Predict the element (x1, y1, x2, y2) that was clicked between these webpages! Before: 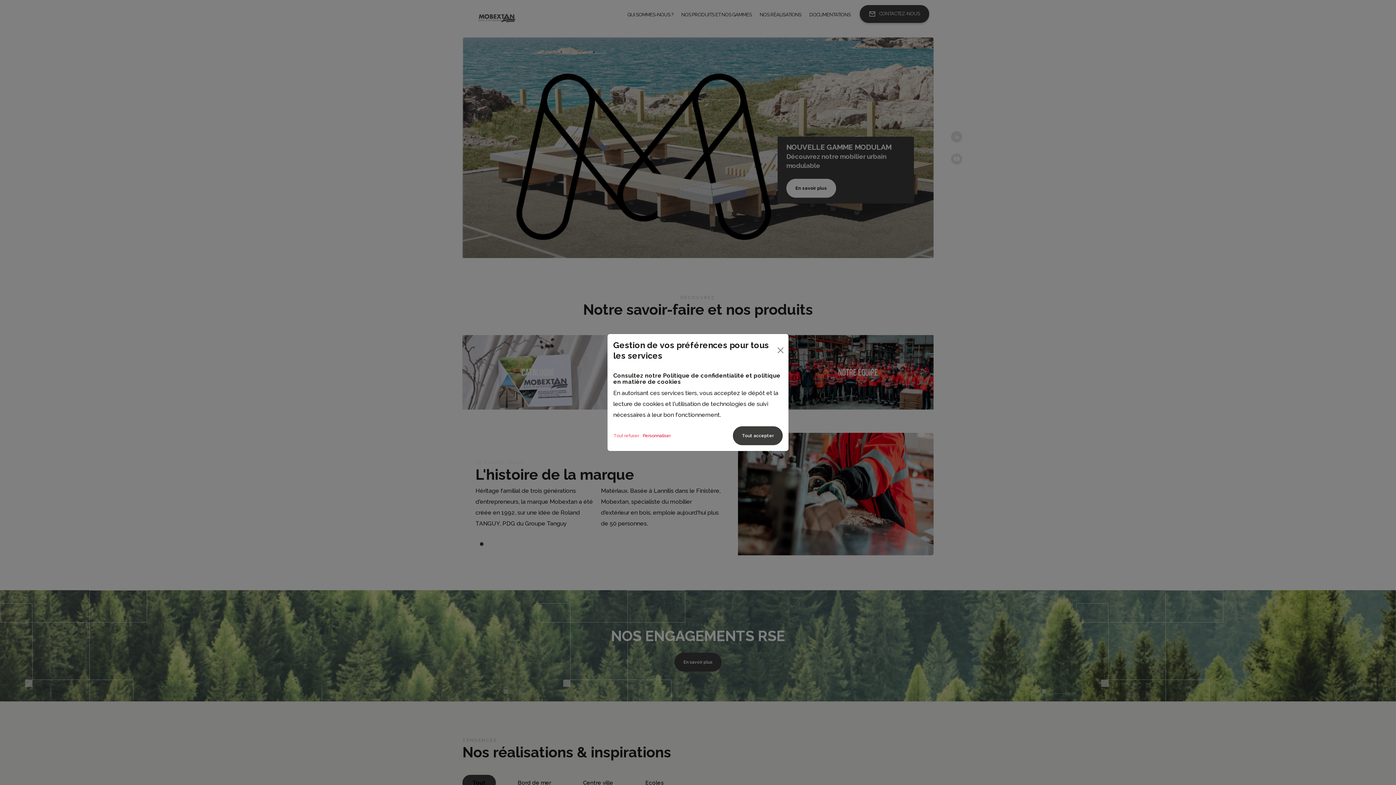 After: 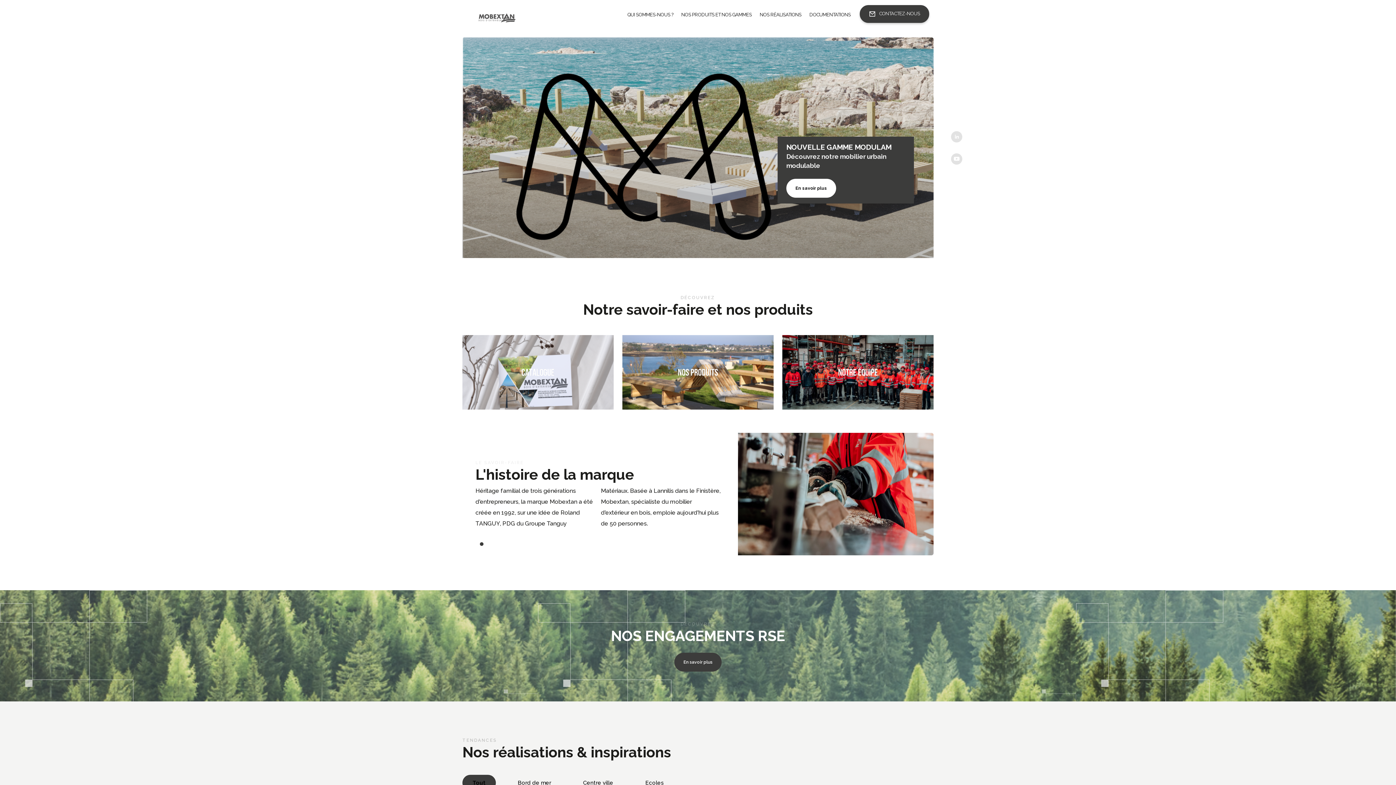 Action: label: Tout refuser bbox: (613, 426, 639, 445)